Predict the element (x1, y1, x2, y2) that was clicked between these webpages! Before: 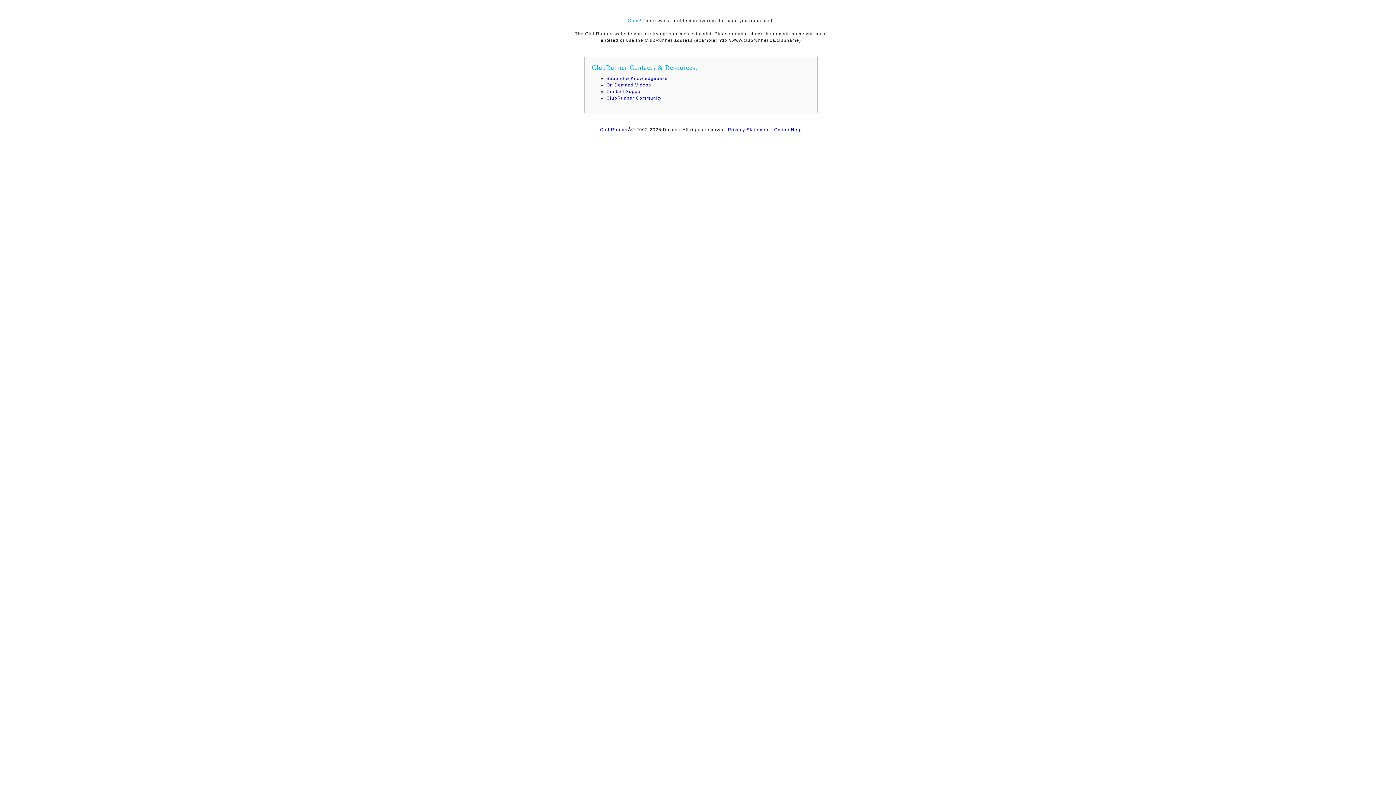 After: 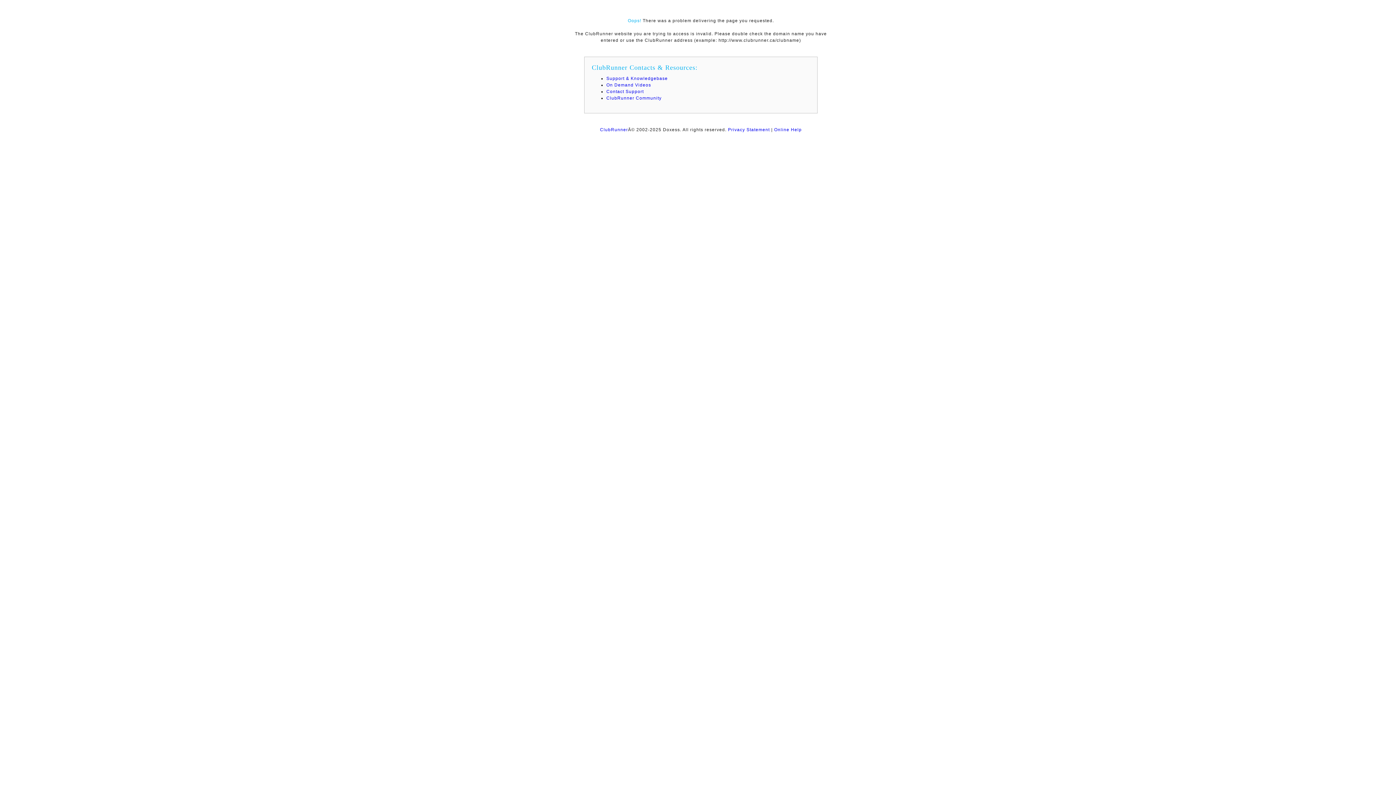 Action: label: Online Help bbox: (774, 127, 802, 132)